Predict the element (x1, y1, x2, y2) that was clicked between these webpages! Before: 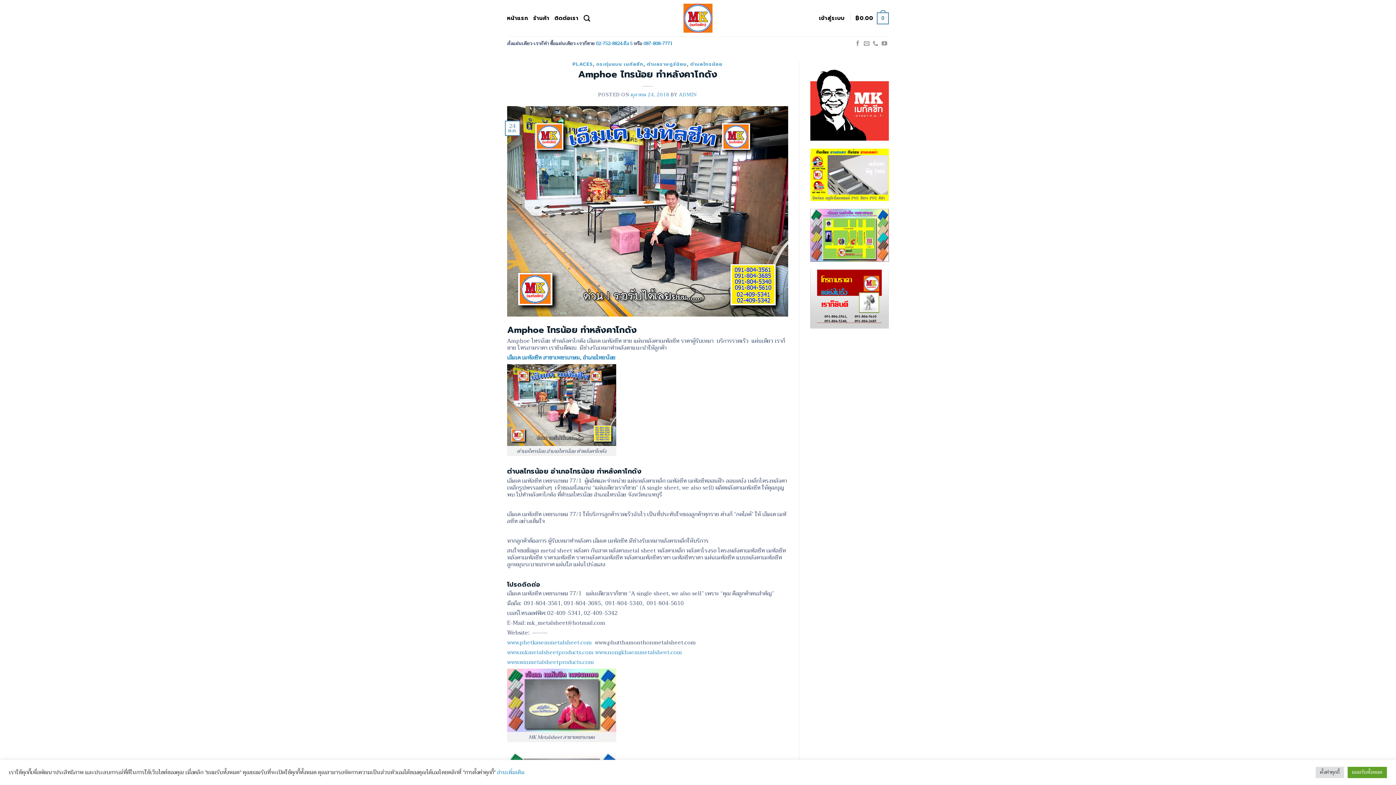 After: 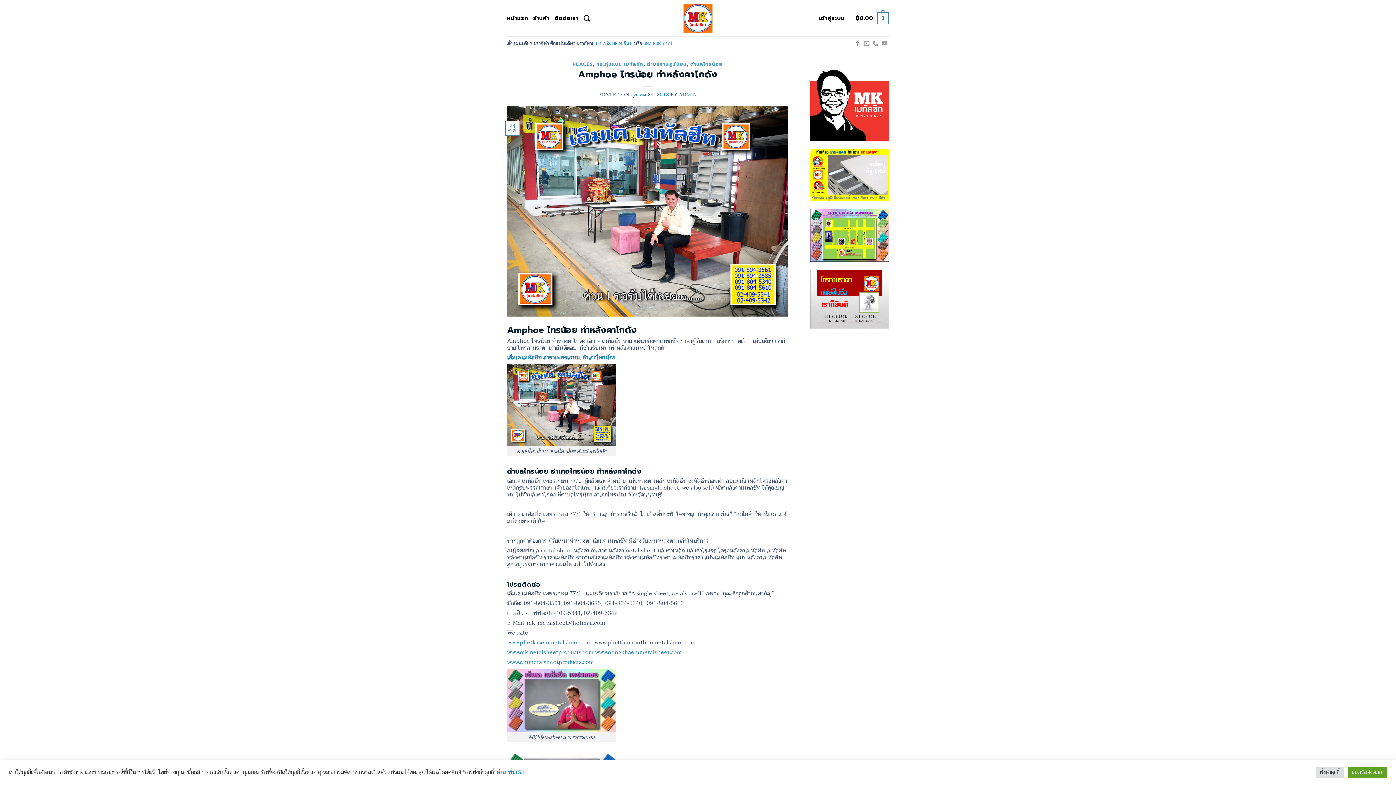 Action: bbox: (643, 39, 672, 47) label: 087-808-7771